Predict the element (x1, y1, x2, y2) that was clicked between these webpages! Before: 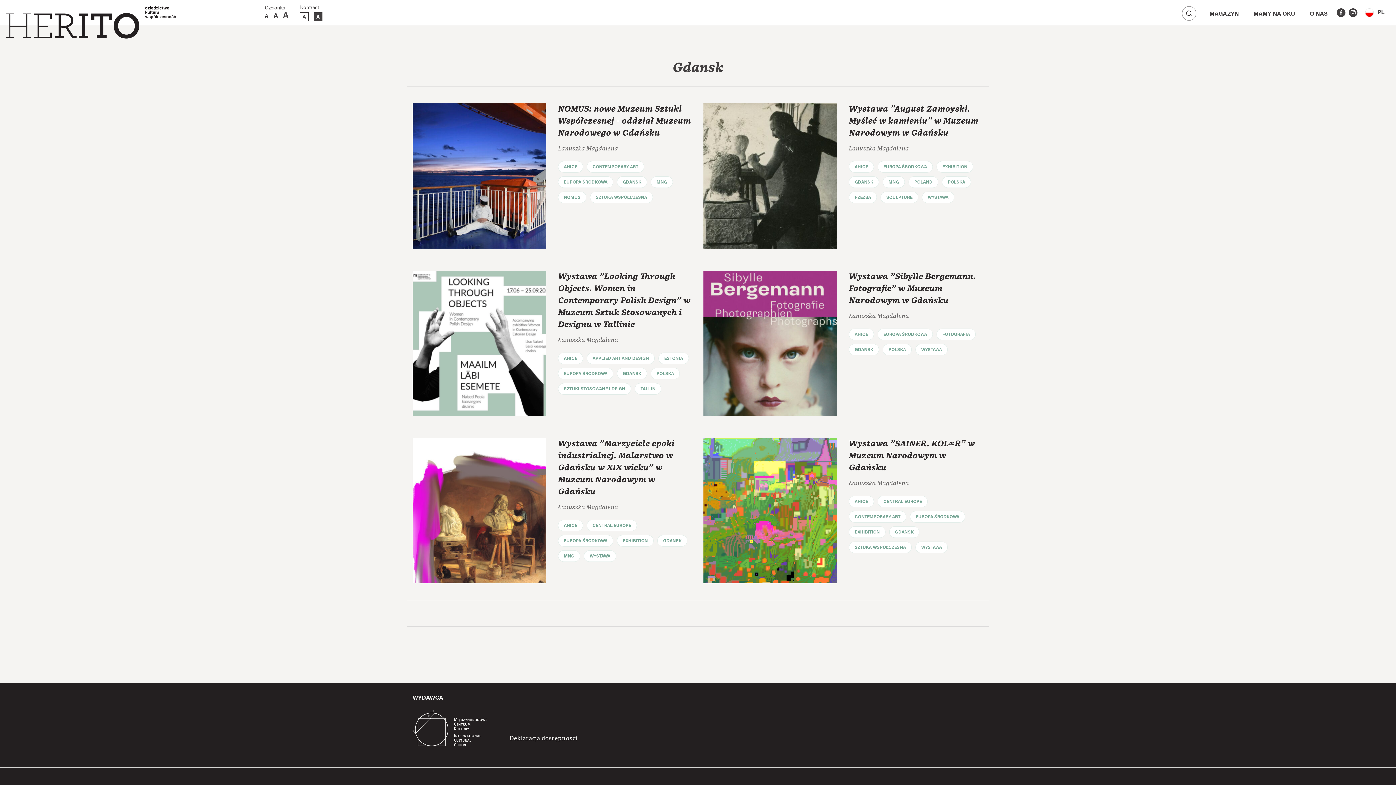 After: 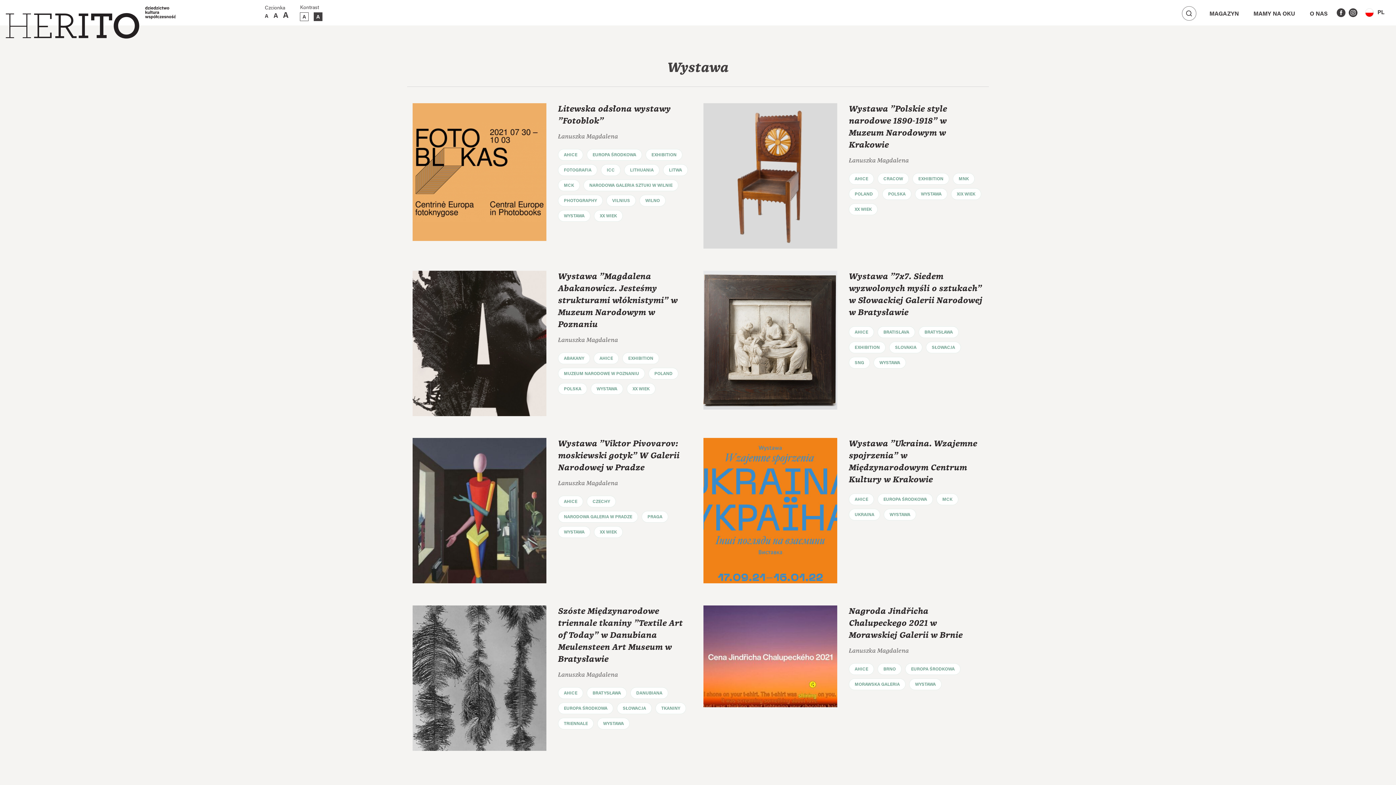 Action: label: WYSTAWA bbox: (582, 552, 617, 560)